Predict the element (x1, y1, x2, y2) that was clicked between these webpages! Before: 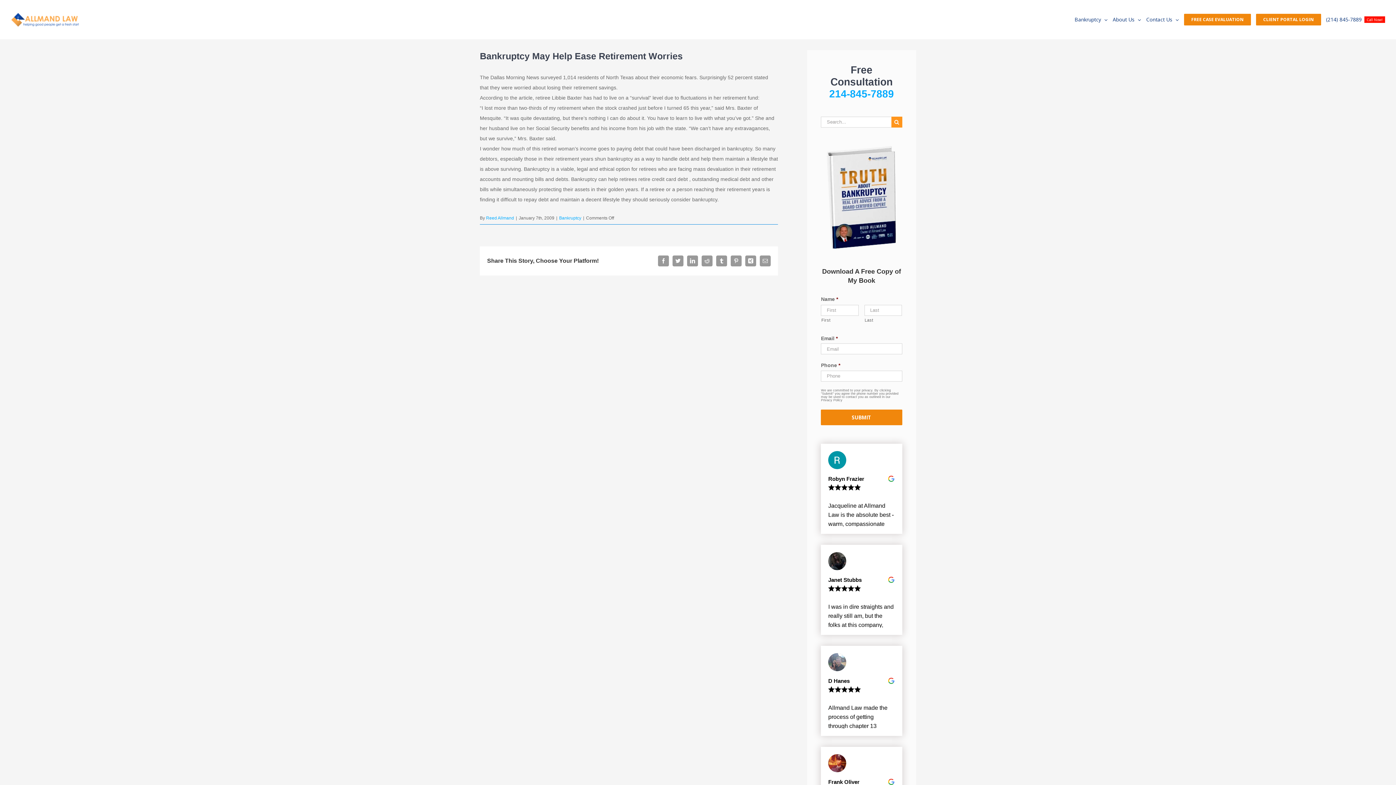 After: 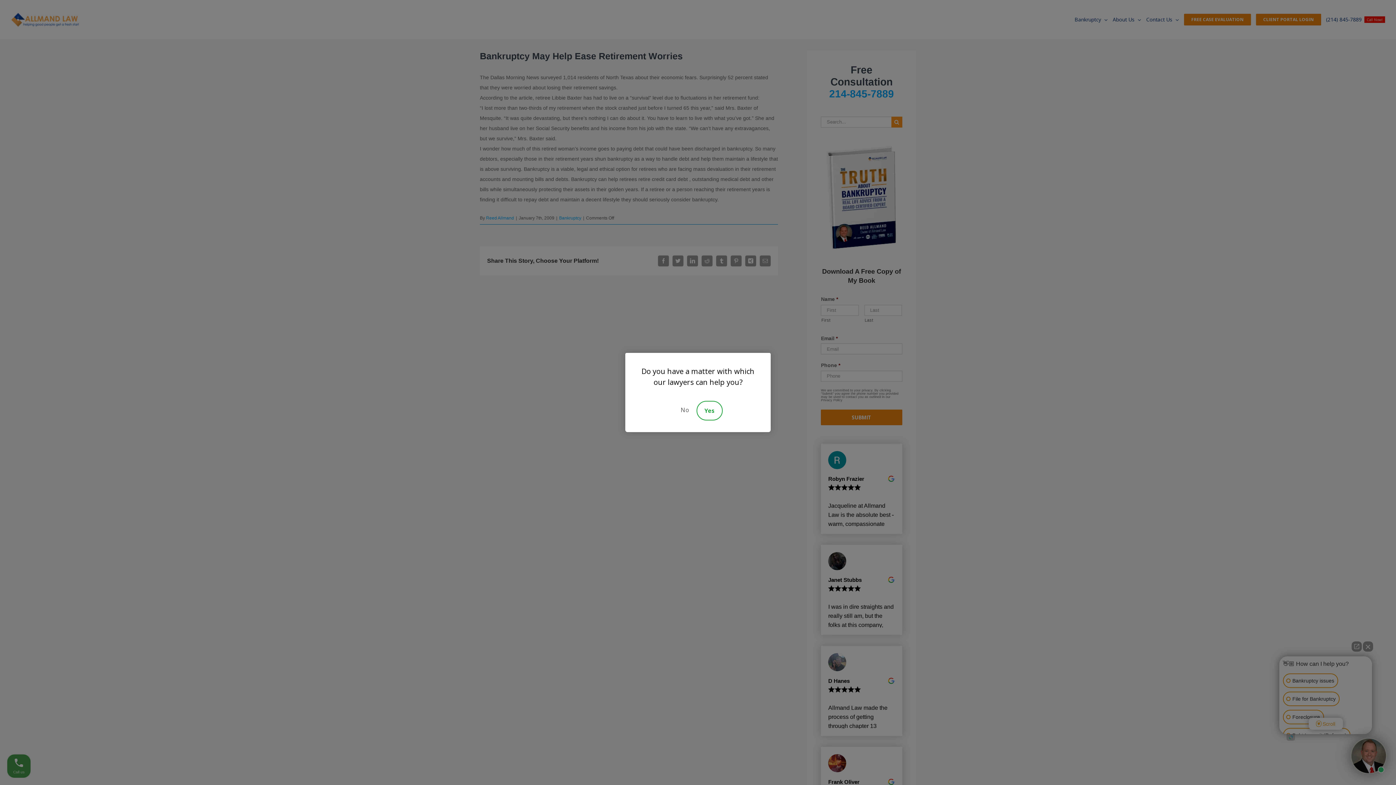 Action: bbox: (887, 578, 895, 584)